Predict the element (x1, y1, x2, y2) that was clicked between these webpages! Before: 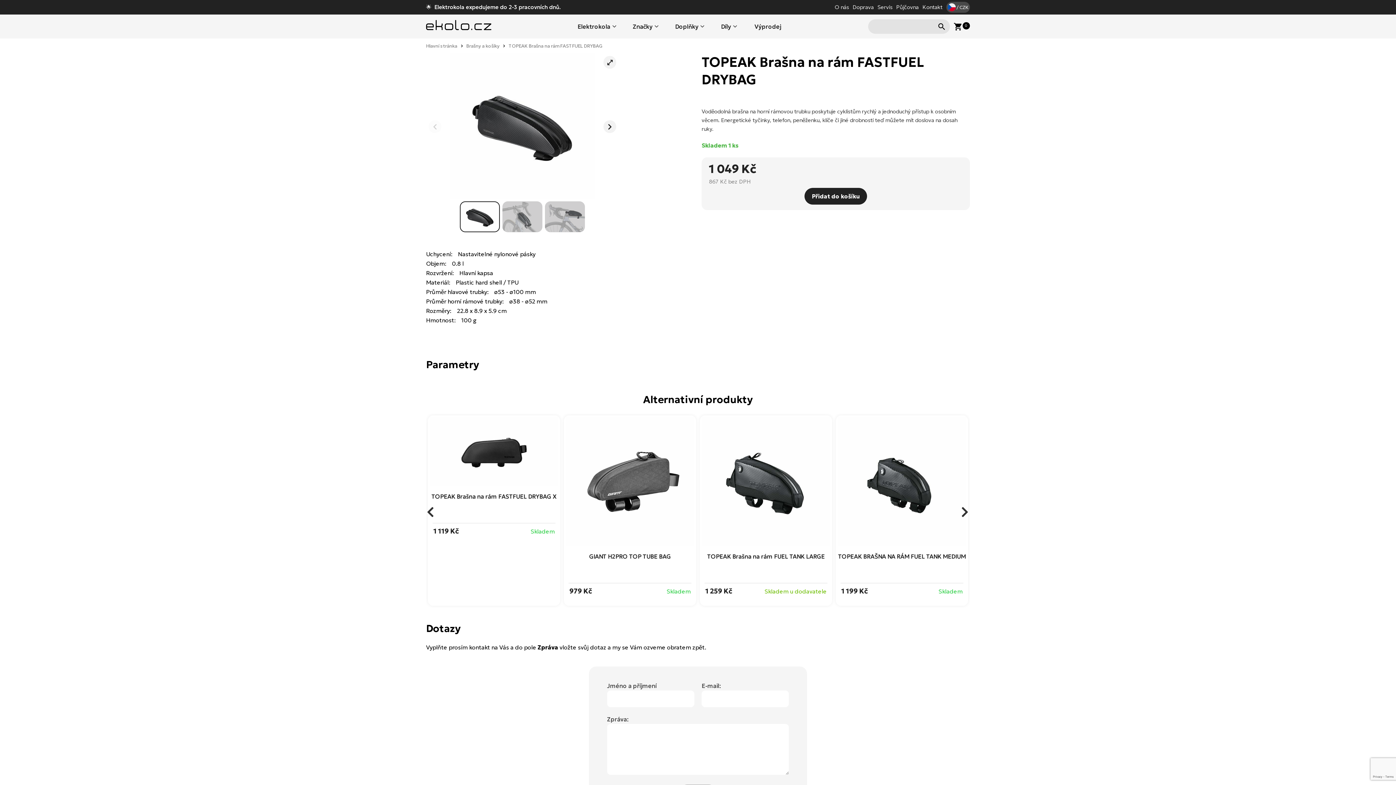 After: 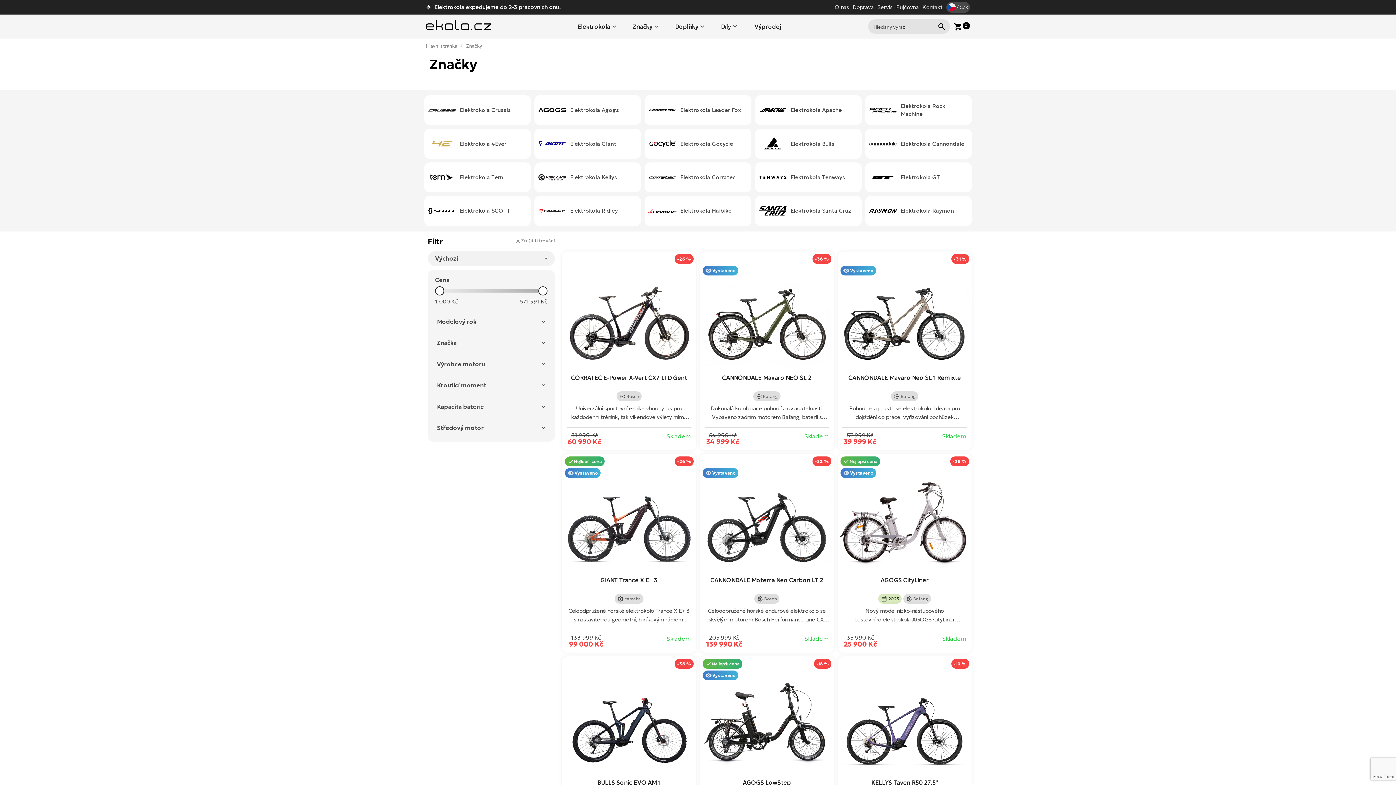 Action: bbox: (624, 14, 667, 38) label: Značky